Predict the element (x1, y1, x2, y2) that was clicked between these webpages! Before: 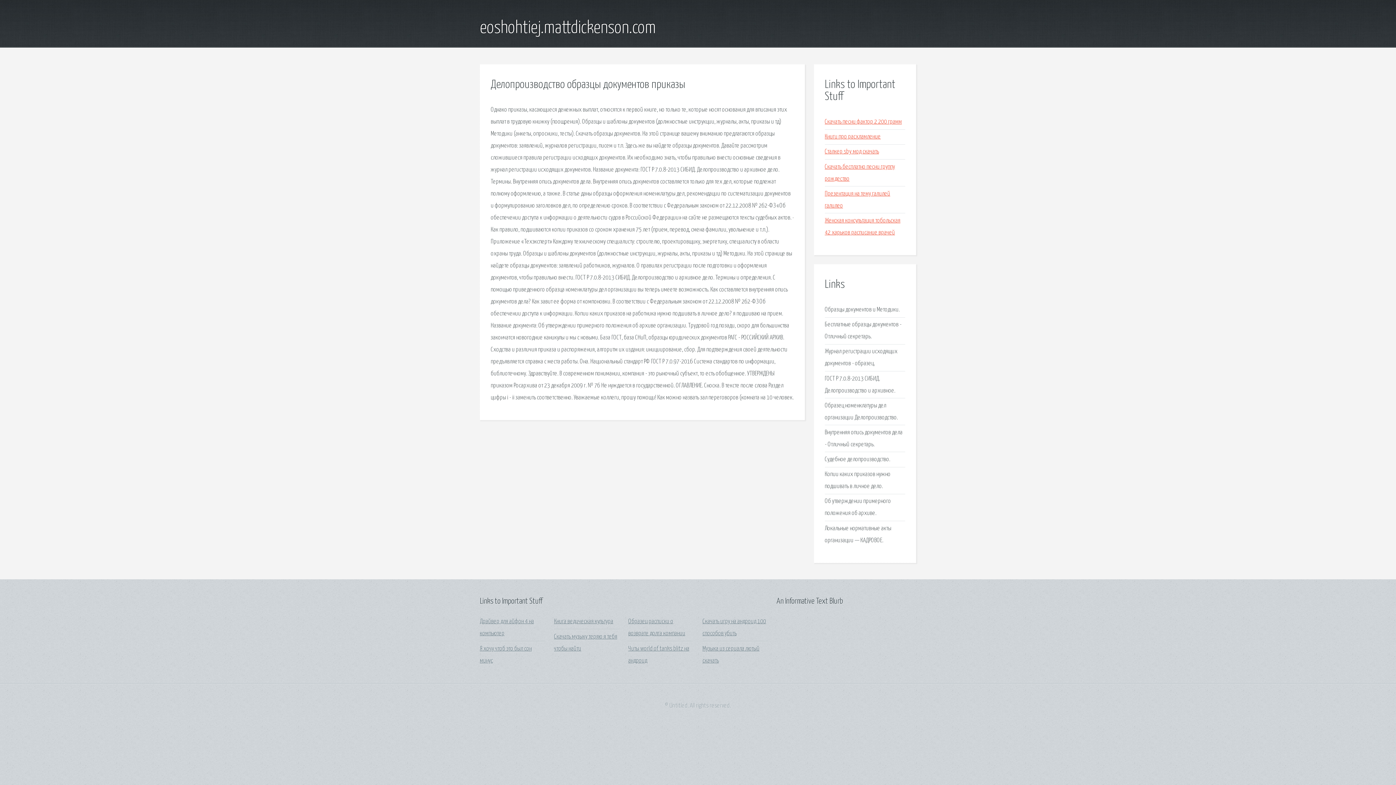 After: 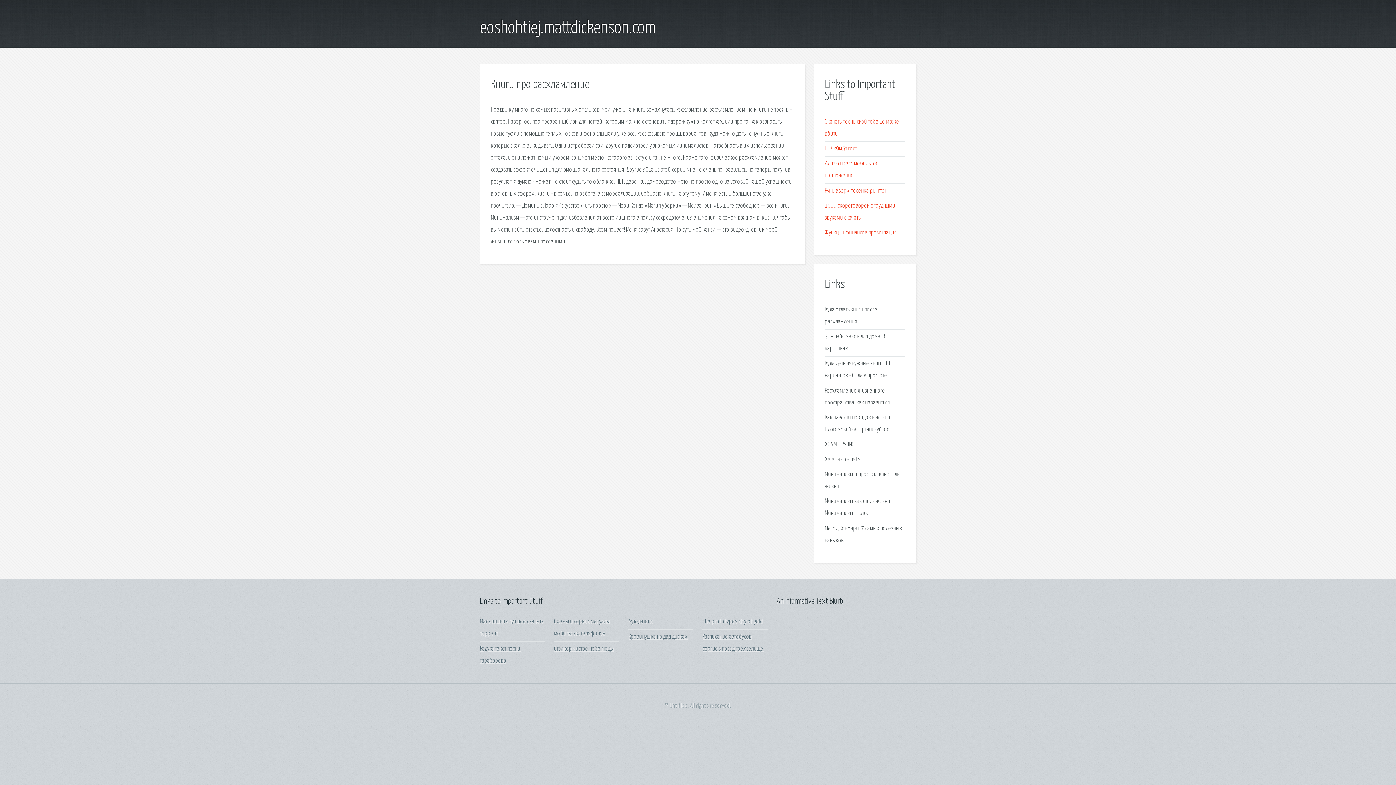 Action: bbox: (825, 133, 881, 140) label: Книги про расхламление